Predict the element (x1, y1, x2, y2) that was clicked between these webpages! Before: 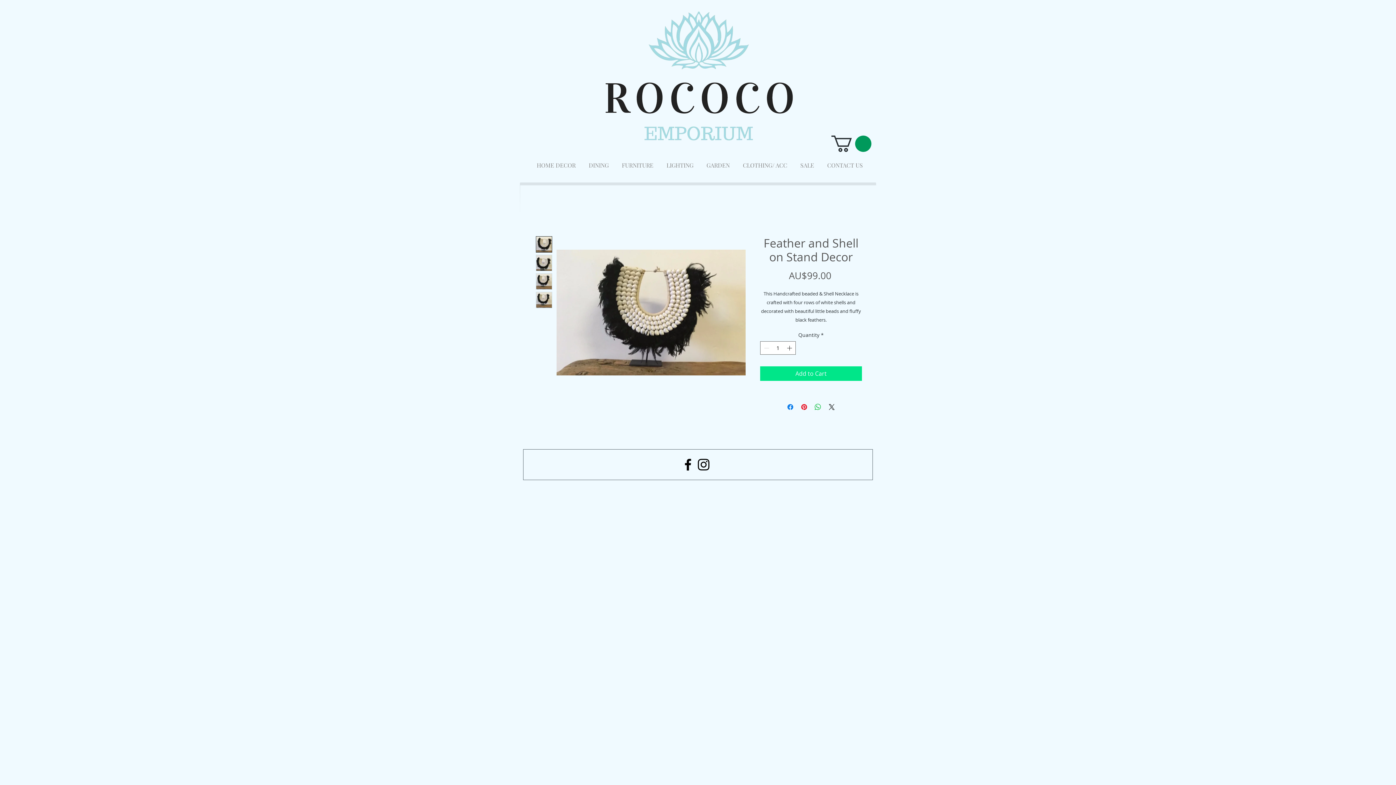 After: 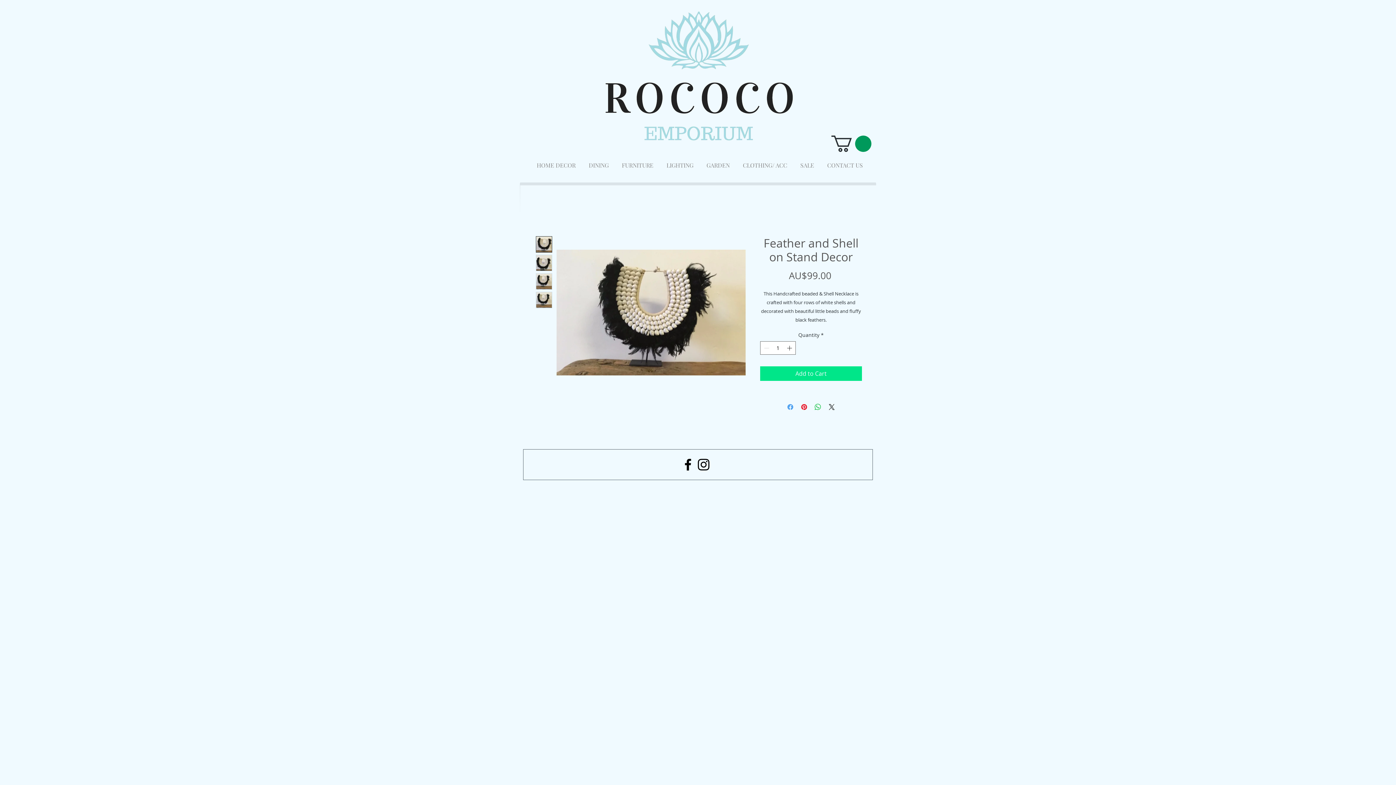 Action: label: Share on Facebook bbox: (786, 402, 794, 411)